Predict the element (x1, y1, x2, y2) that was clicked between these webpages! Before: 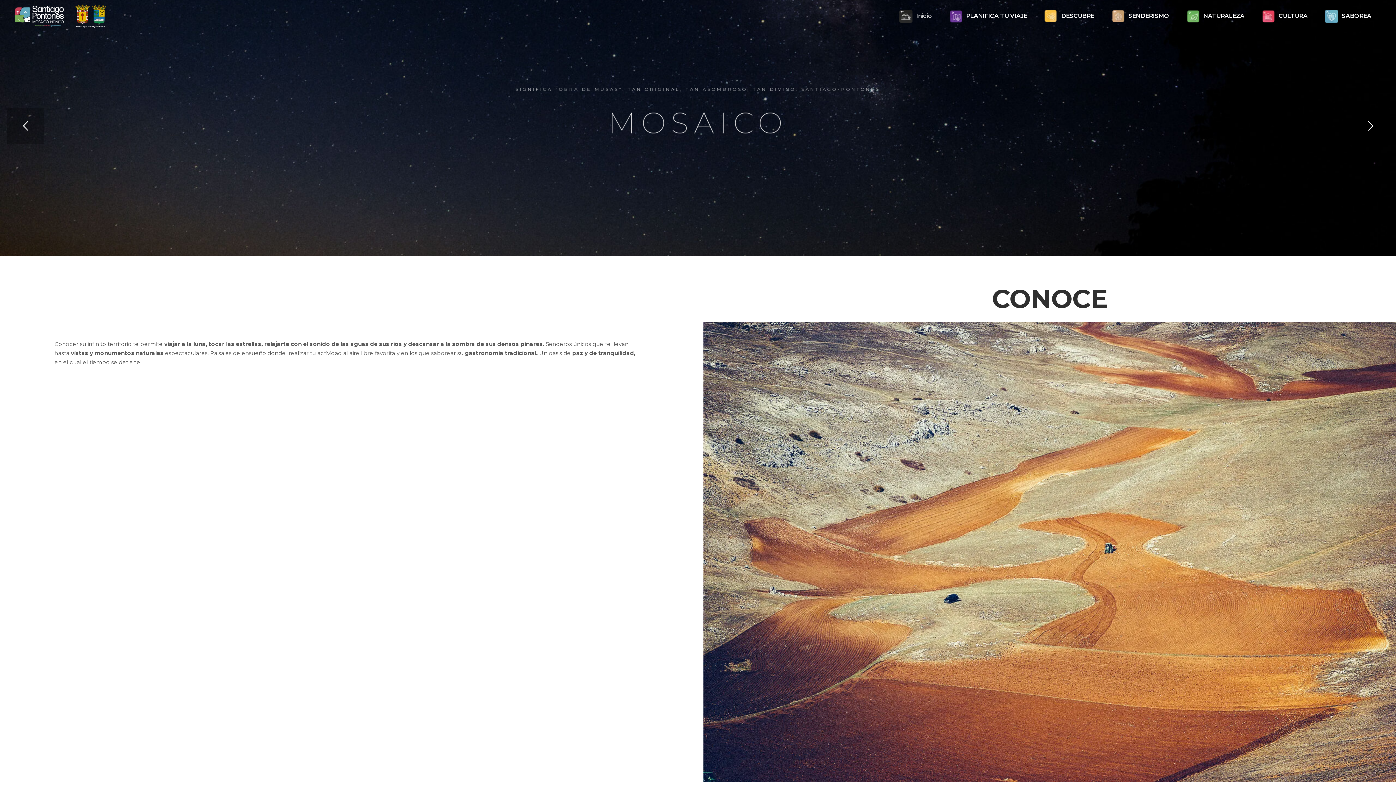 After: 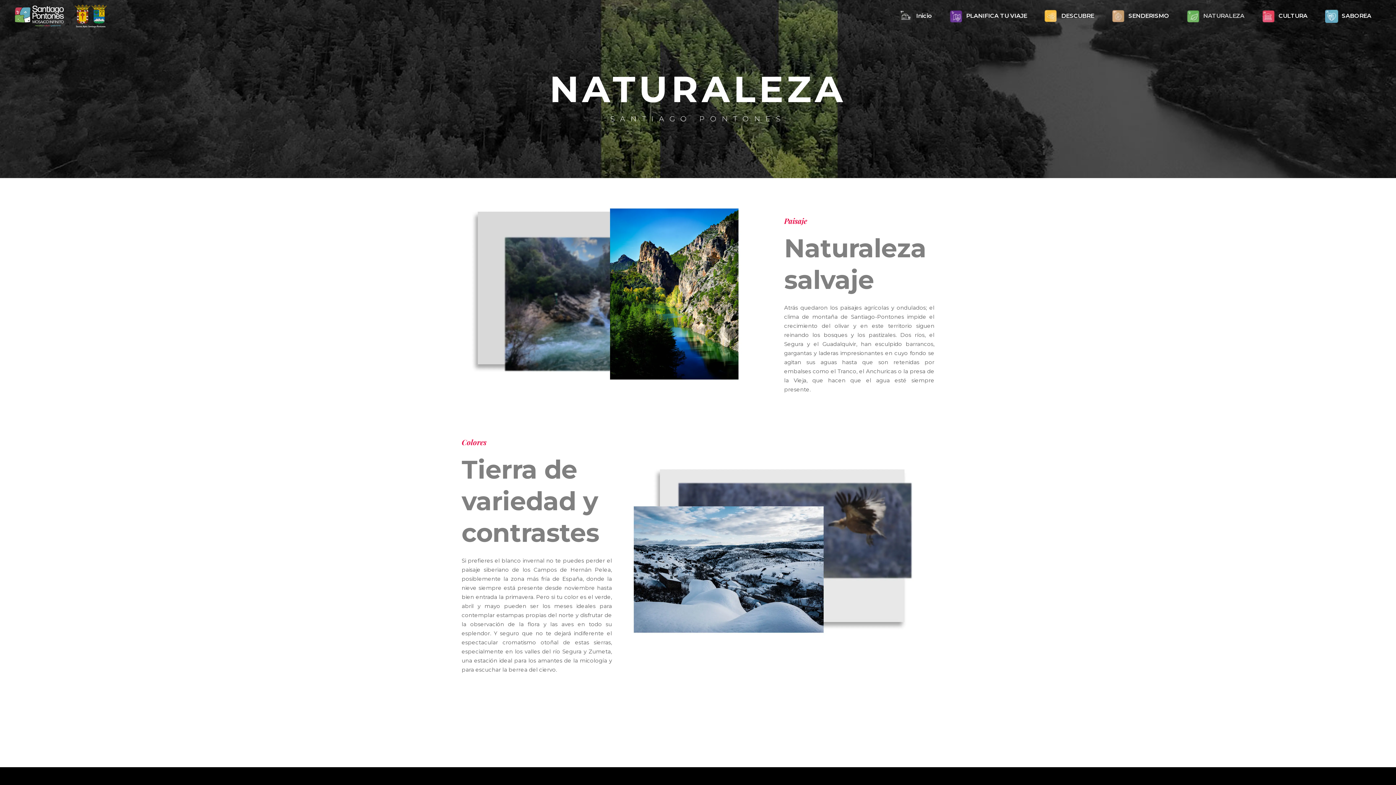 Action: label: NATURALEZA bbox: (1178, 0, 1253, 32)